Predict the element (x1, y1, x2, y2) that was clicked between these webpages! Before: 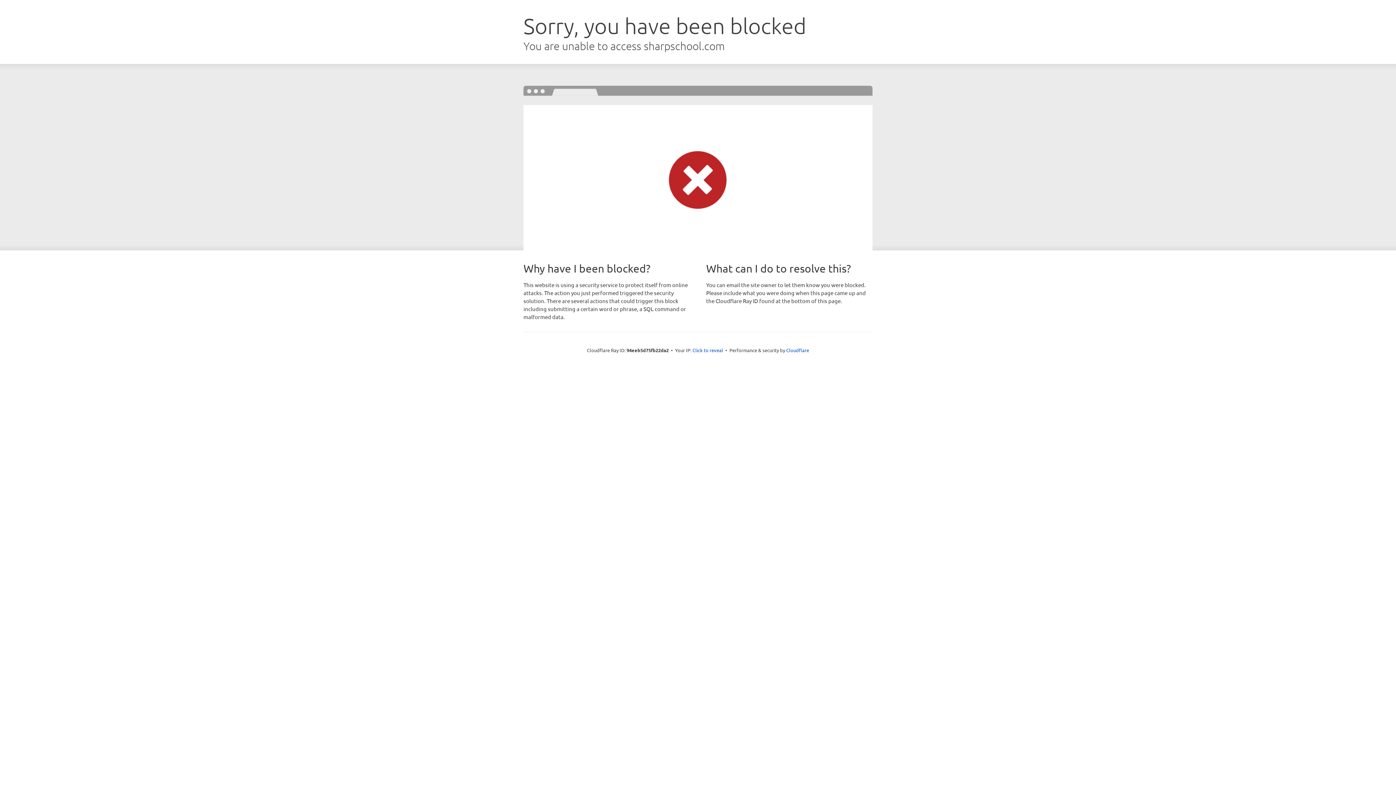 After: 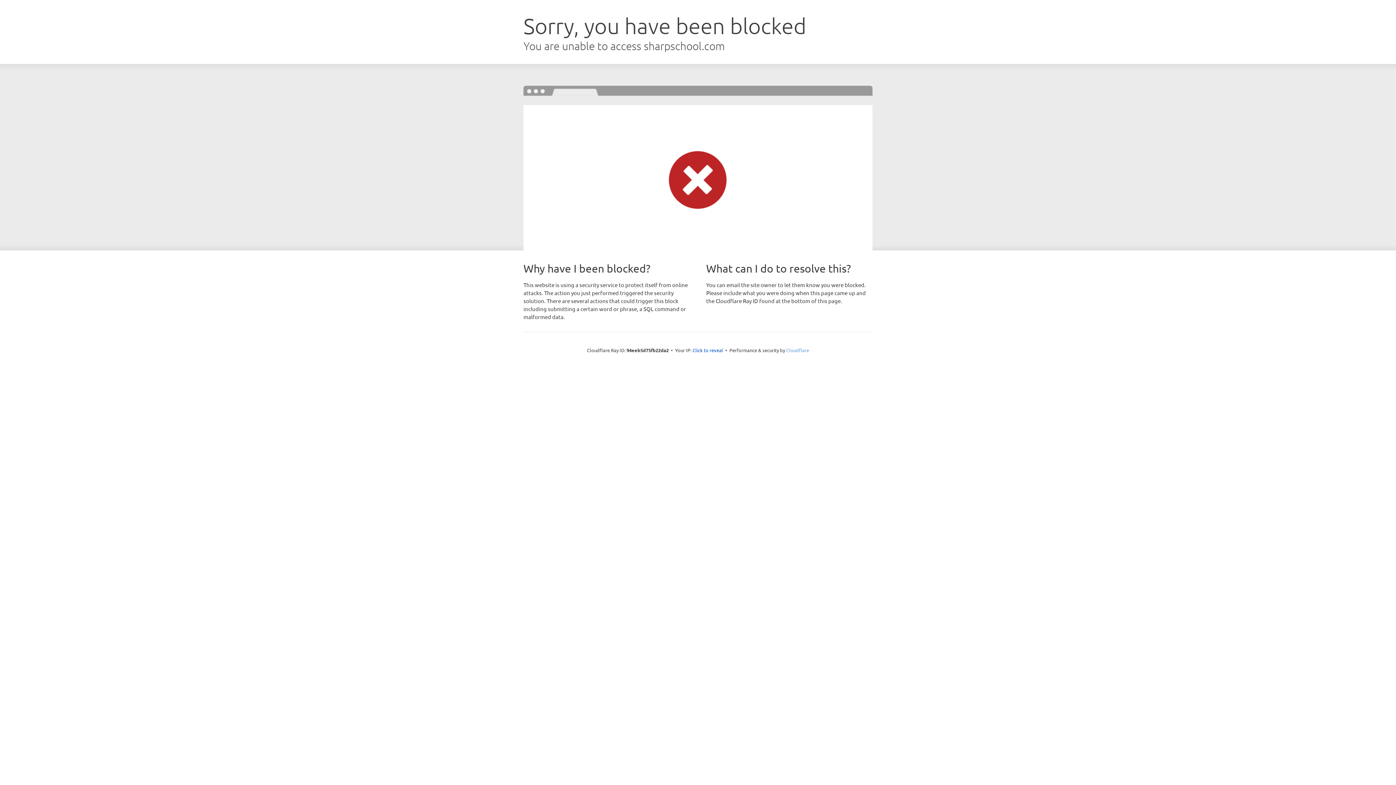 Action: label: Cloudflare bbox: (786, 347, 809, 353)